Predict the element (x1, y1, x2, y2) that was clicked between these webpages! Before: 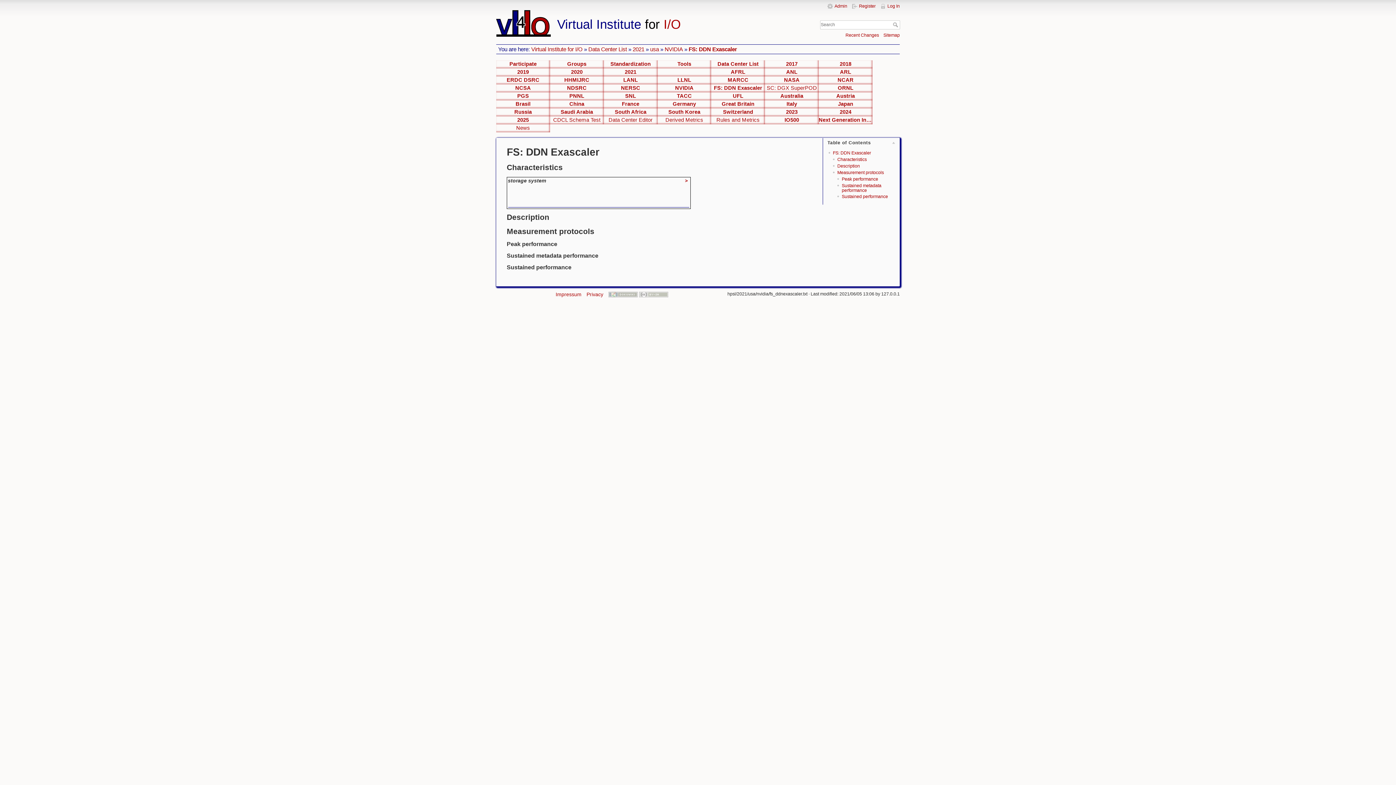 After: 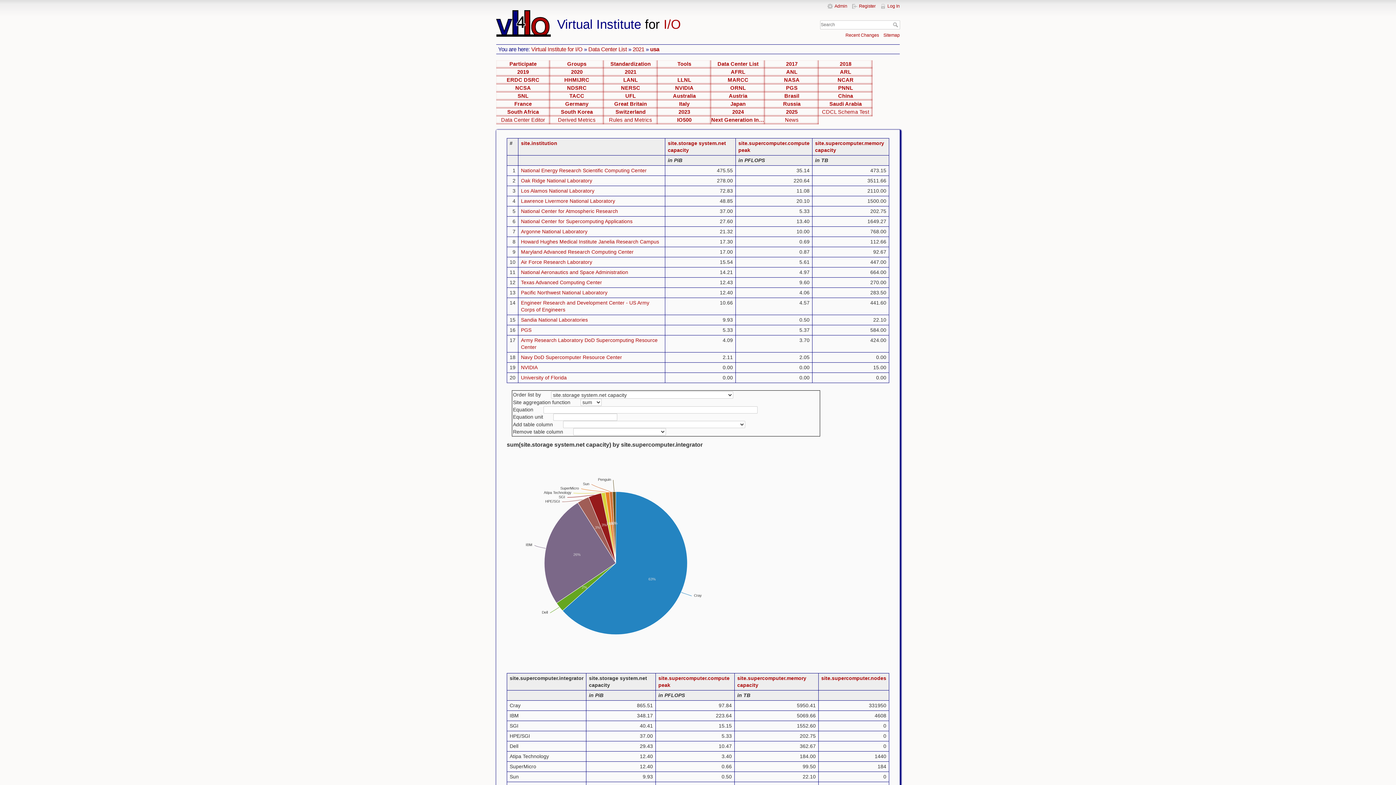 Action: bbox: (650, 46, 659, 52) label: usa